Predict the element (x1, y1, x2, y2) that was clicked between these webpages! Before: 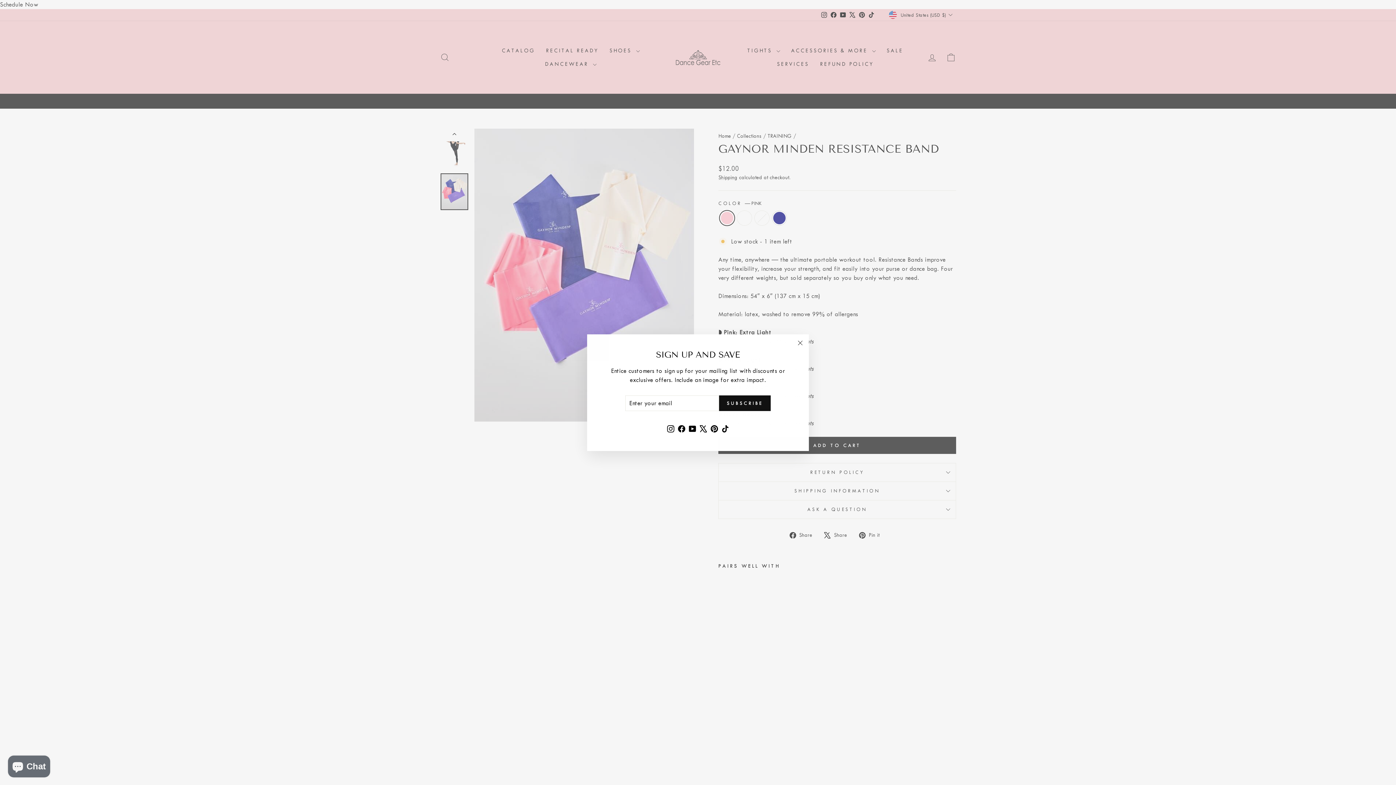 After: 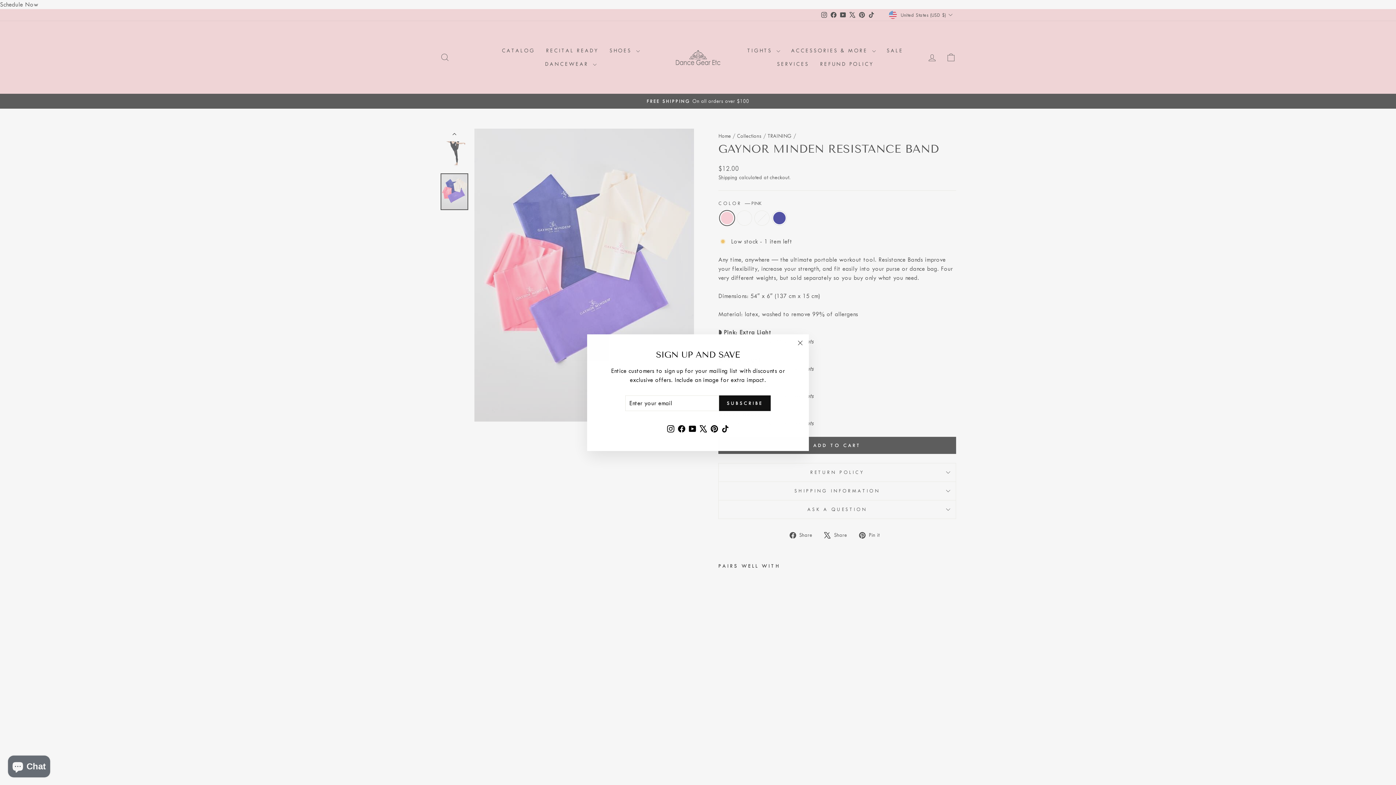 Action: label: YouTube bbox: (687, 432, 698, 445)